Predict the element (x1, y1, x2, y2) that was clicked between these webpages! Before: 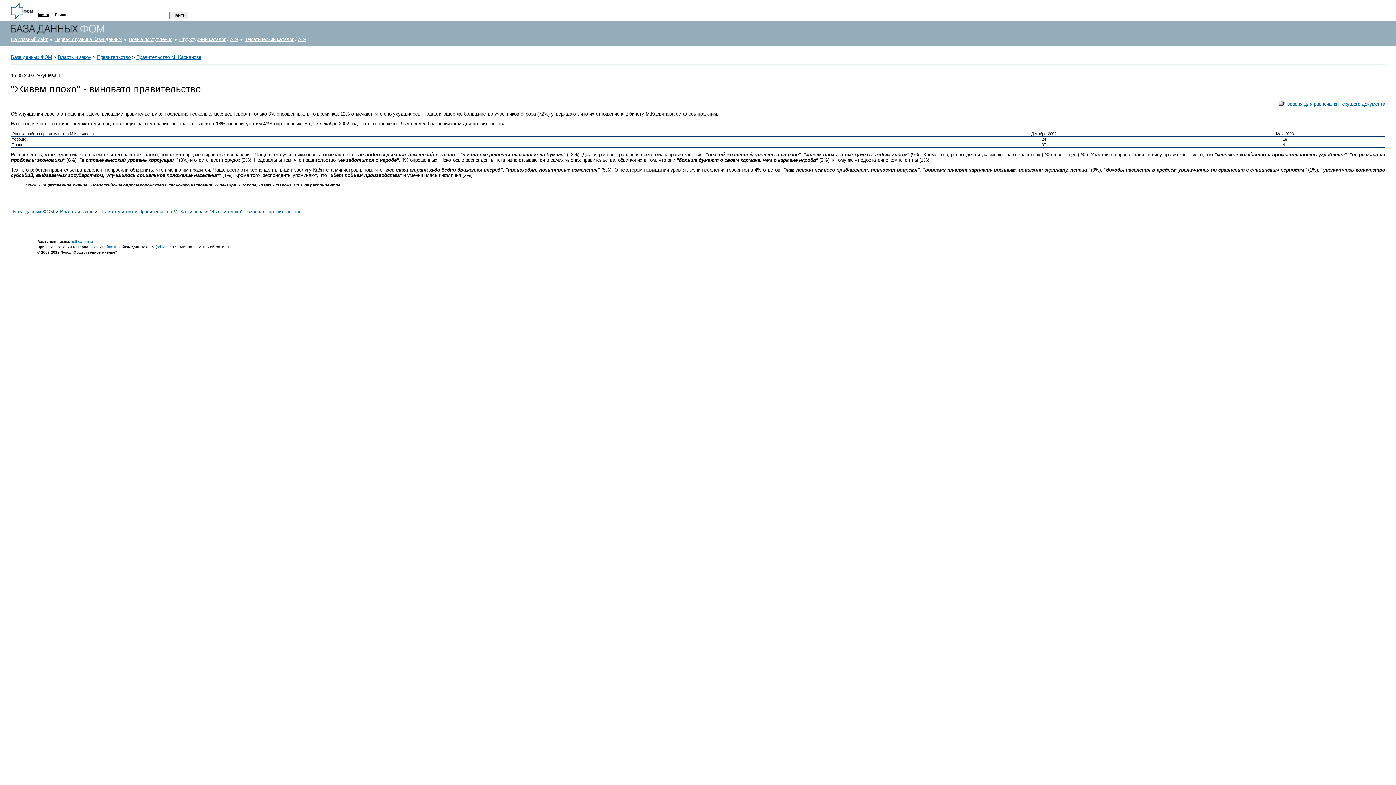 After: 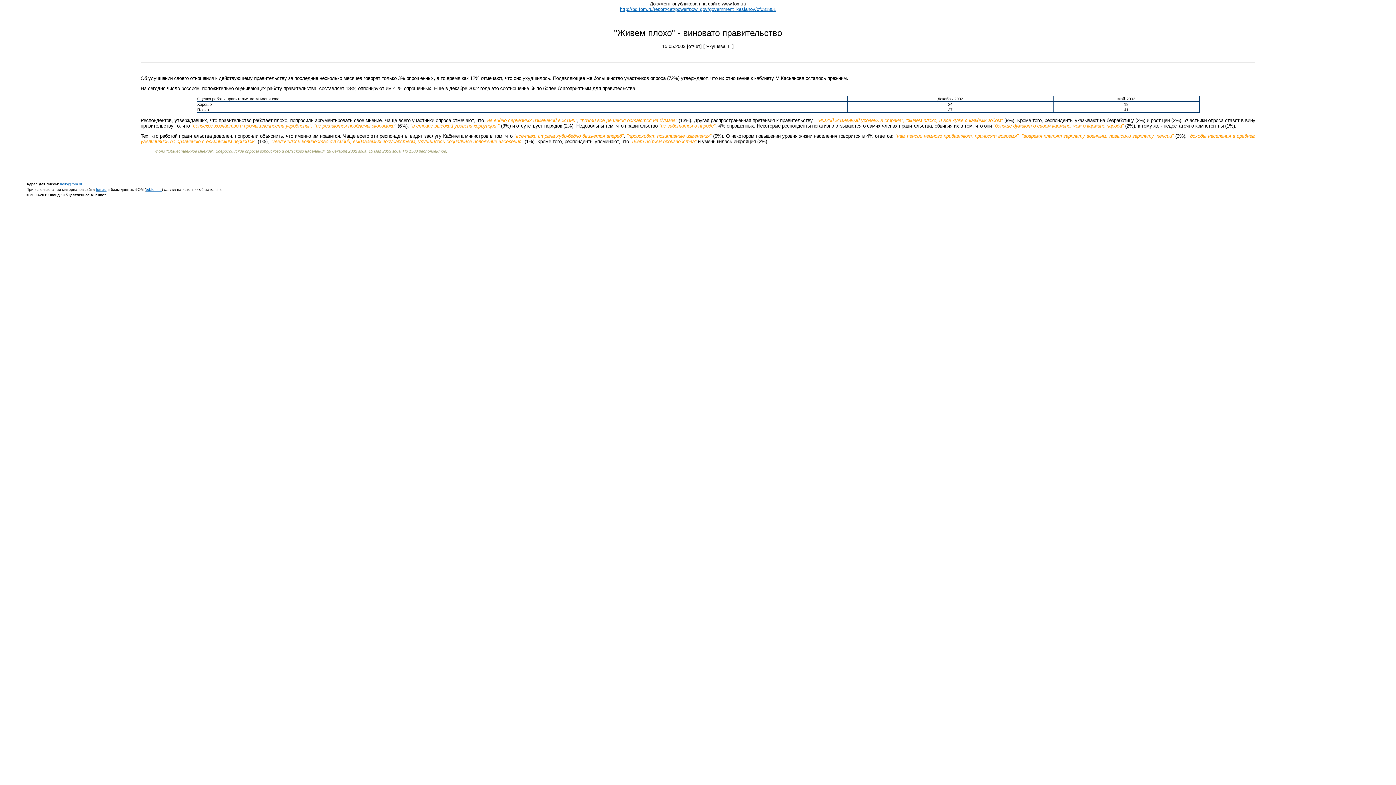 Action: bbox: (1278, 101, 1286, 106)